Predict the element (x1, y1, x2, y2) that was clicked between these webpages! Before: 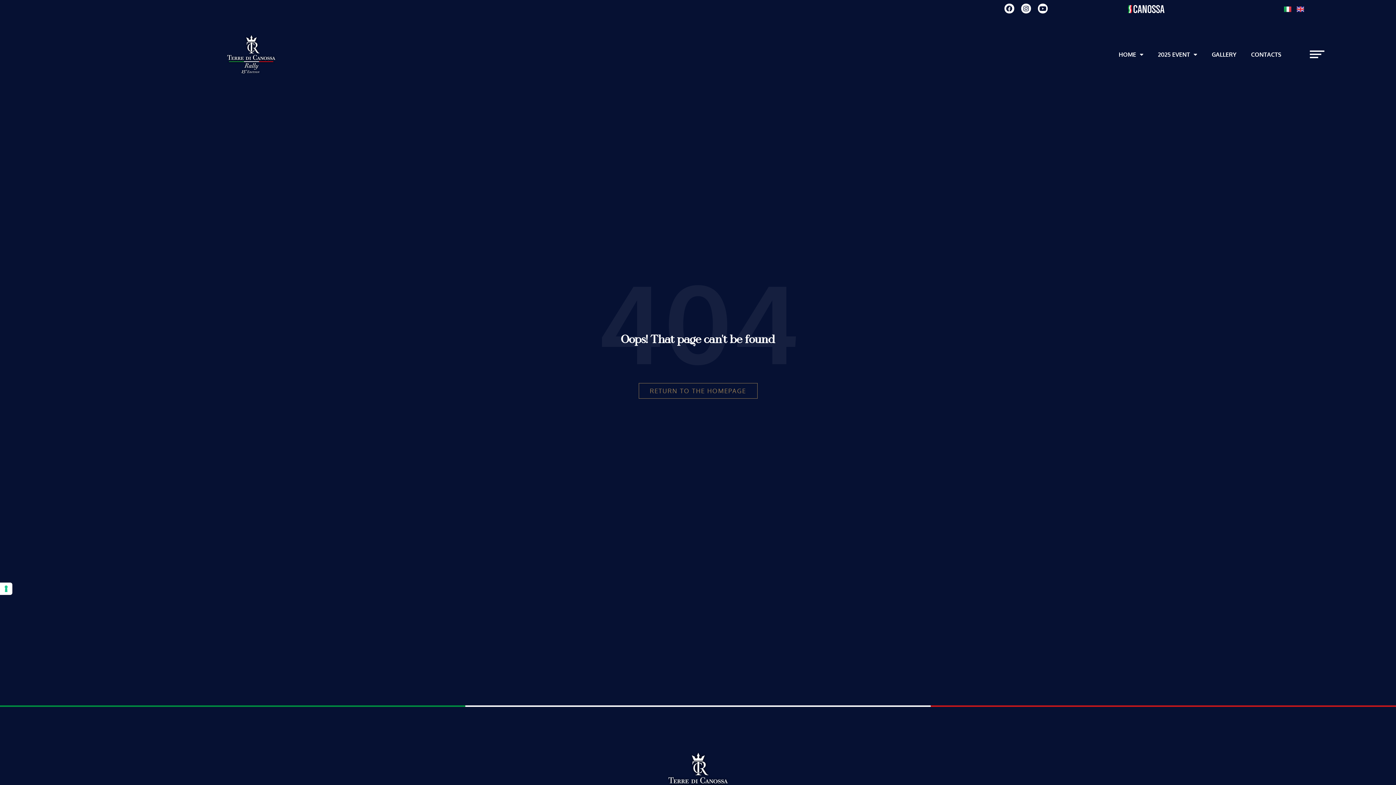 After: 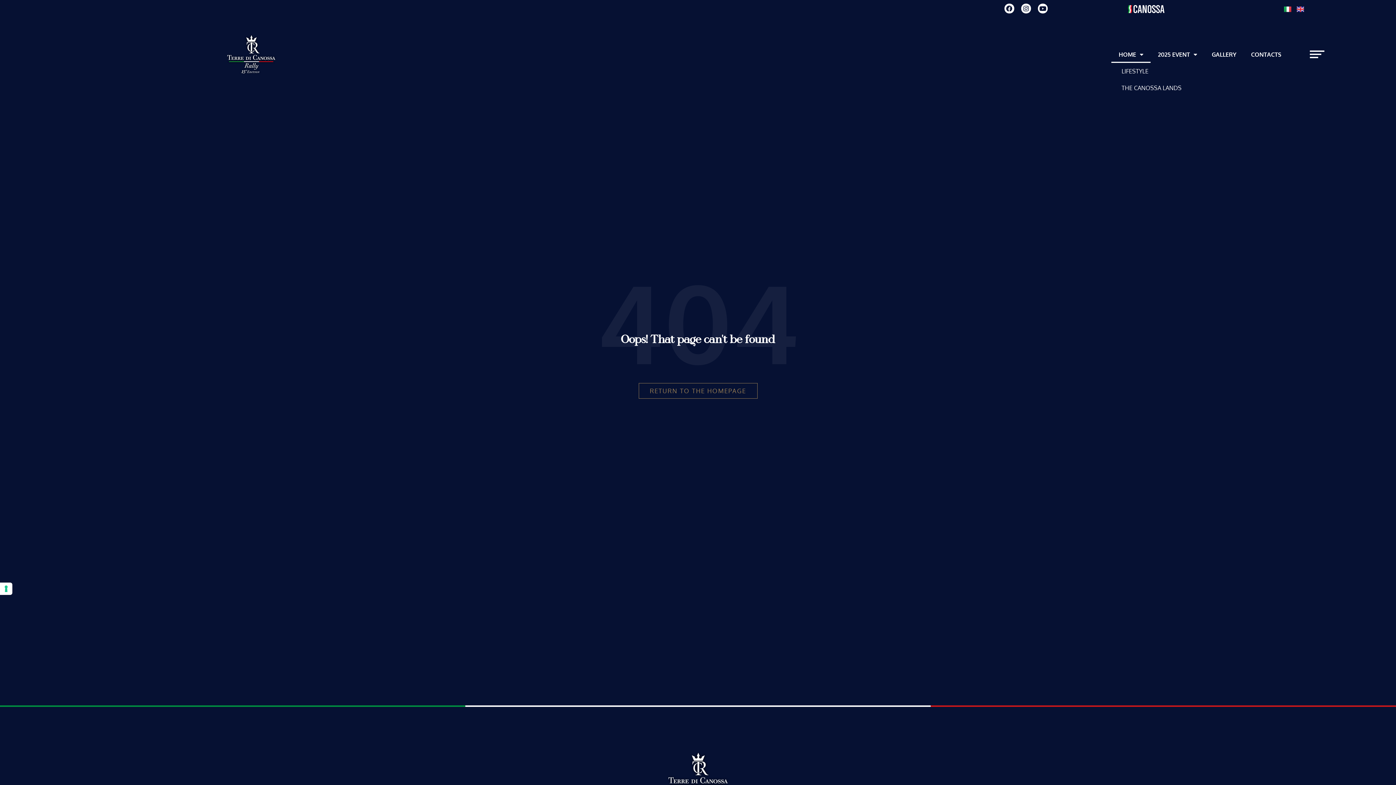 Action: bbox: (1111, 46, 1151, 62) label: HOME